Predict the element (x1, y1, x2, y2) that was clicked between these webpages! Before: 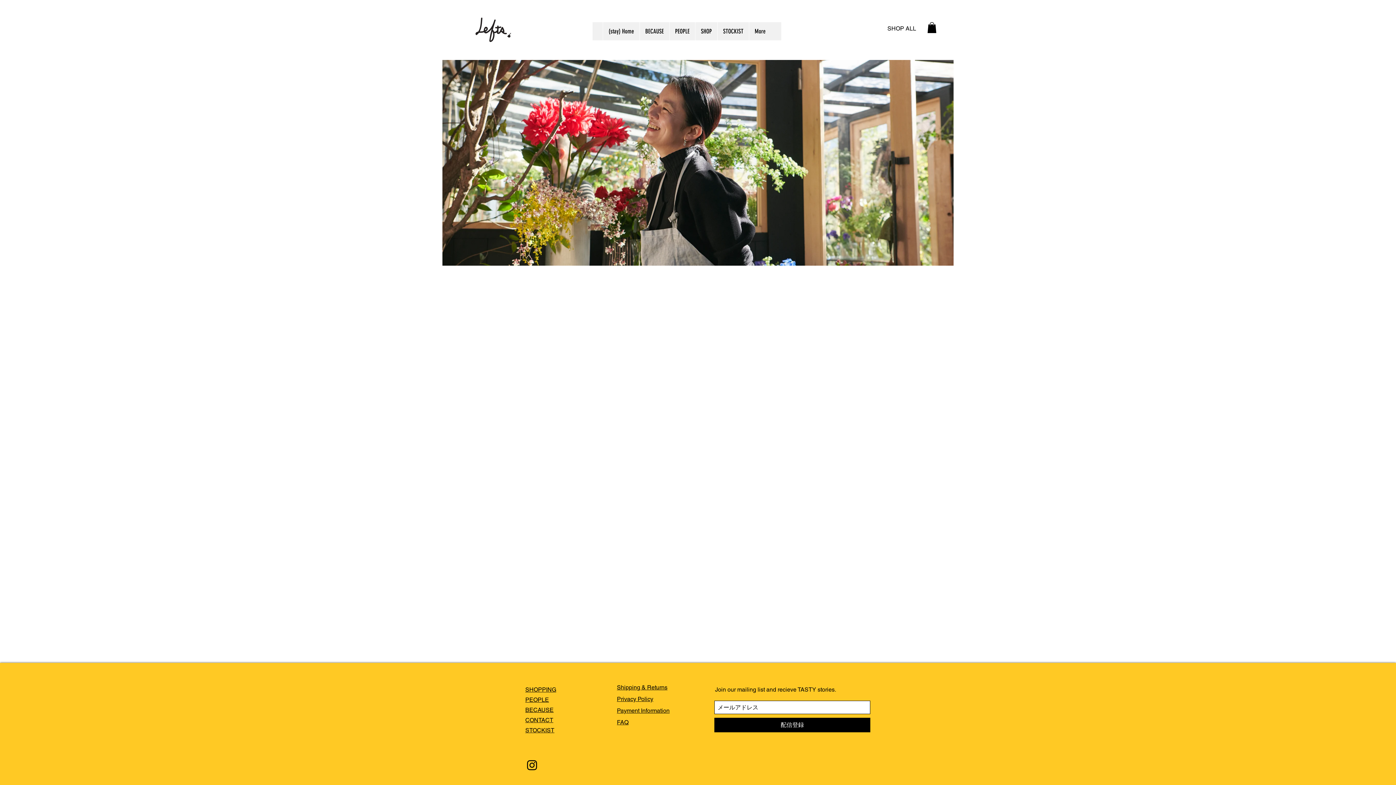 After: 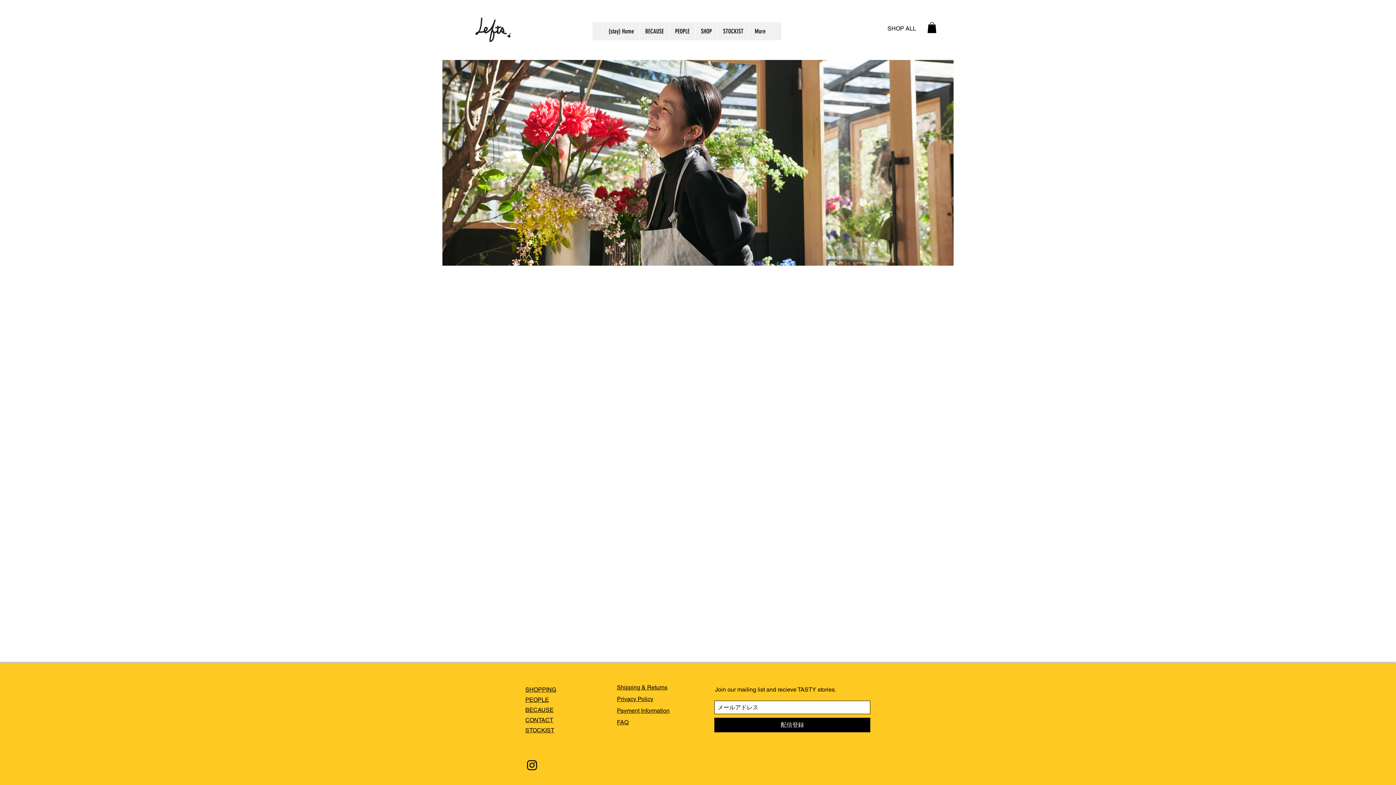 Action: bbox: (927, 22, 936, 33)